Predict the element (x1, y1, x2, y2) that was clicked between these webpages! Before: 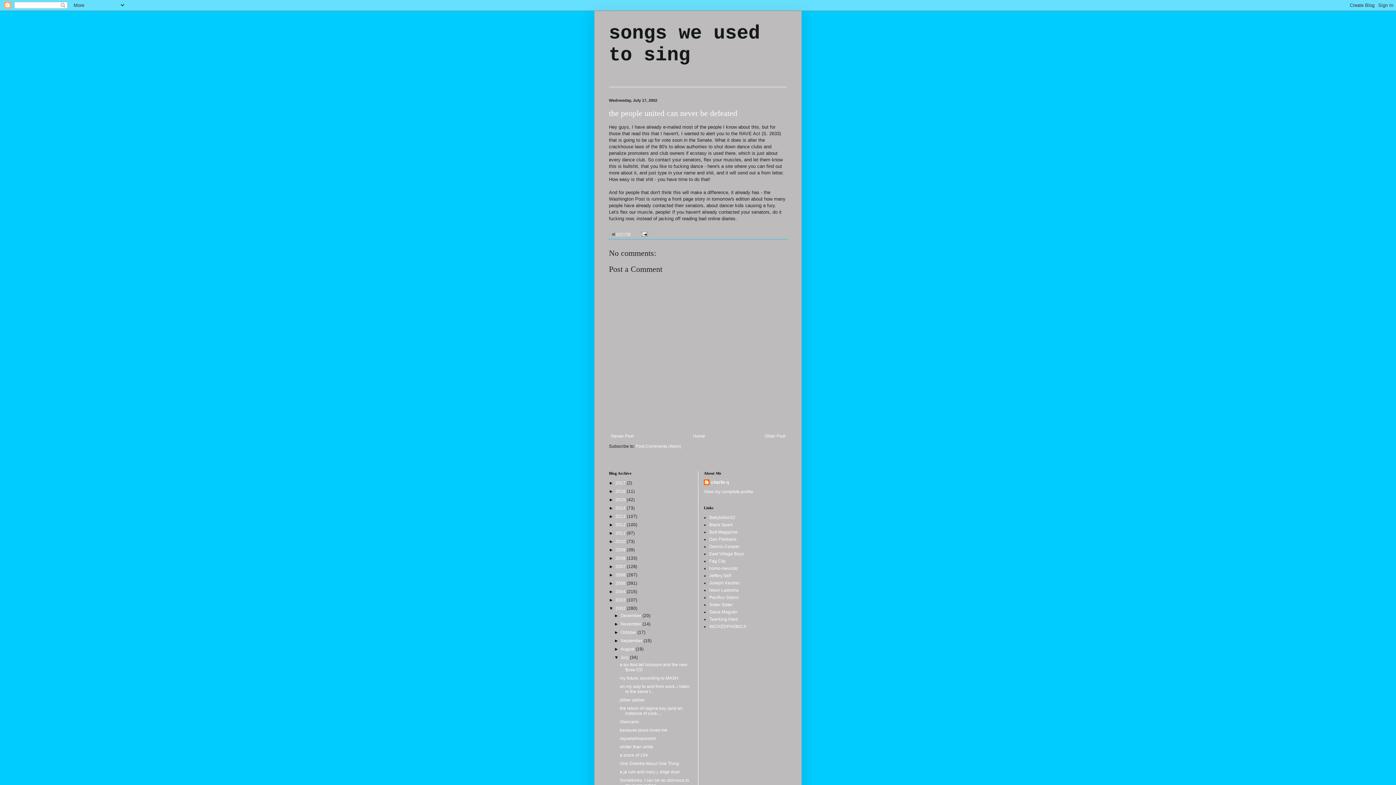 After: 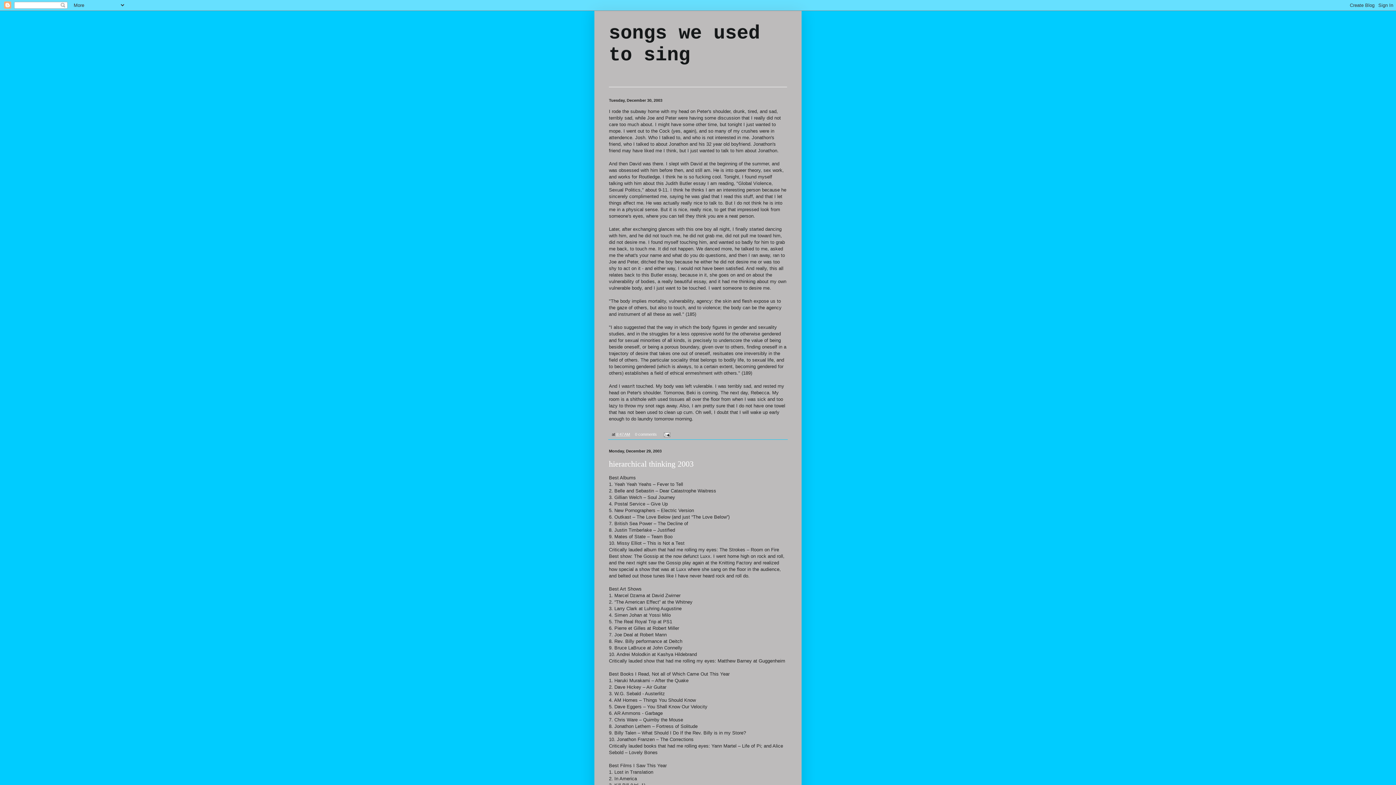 Action: bbox: (615, 597, 626, 602) label: 2003 